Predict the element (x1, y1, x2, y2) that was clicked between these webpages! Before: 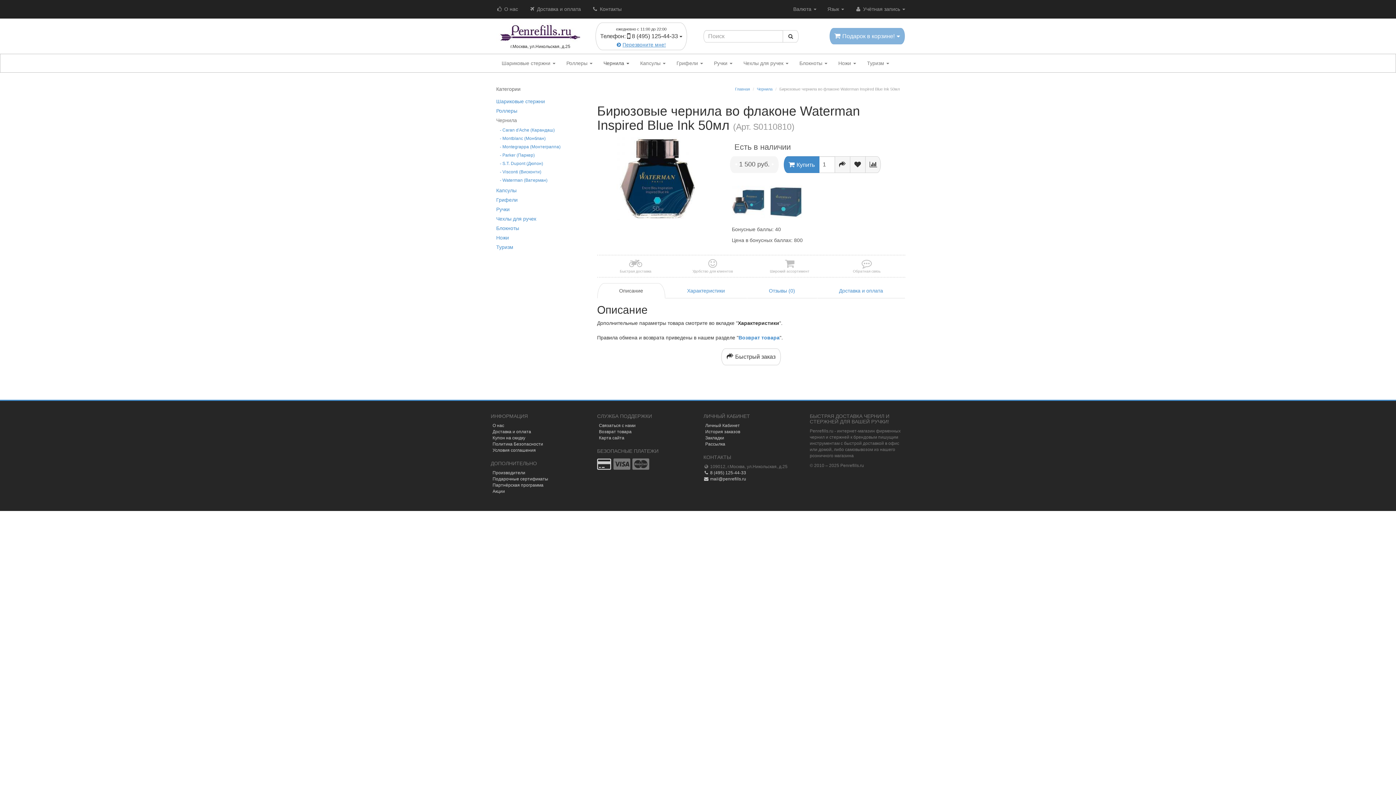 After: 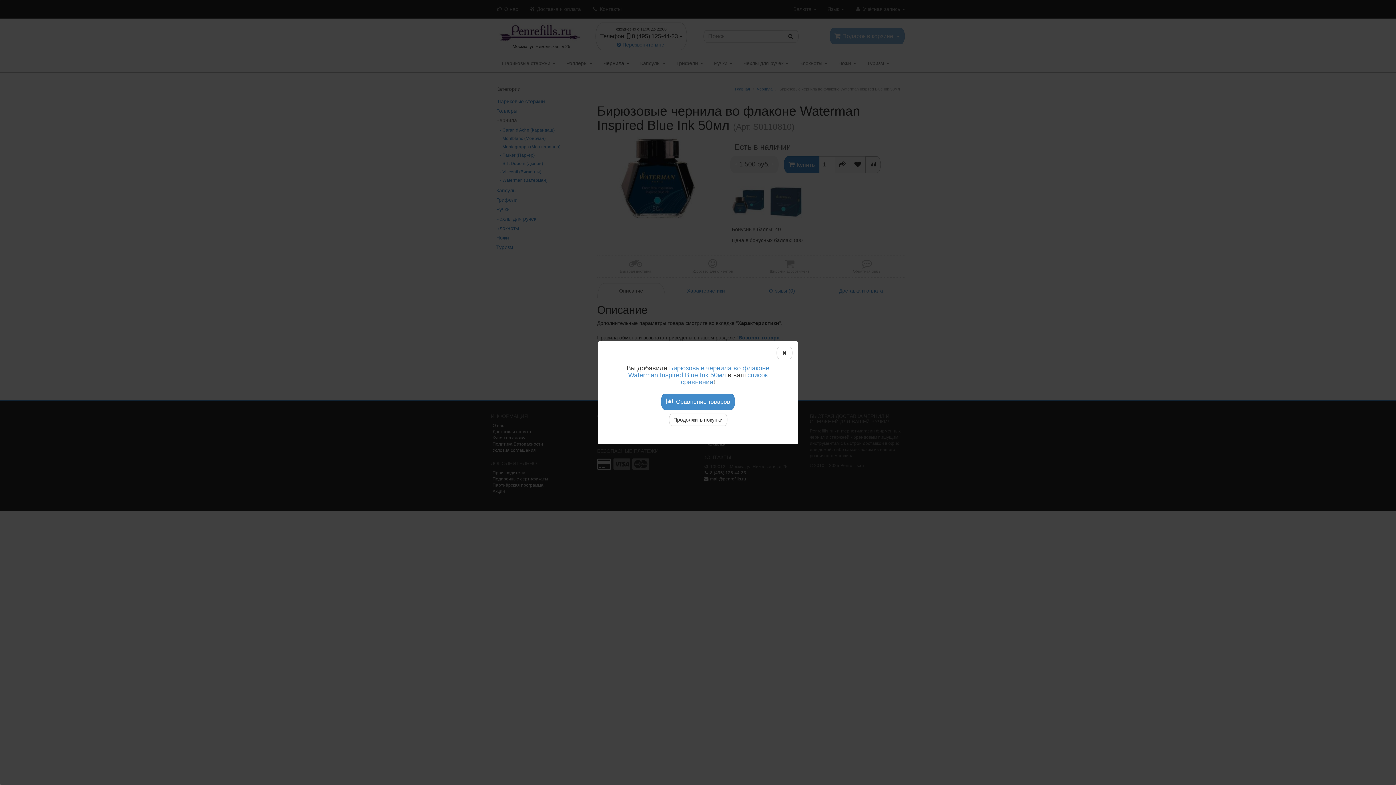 Action: bbox: (865, 156, 881, 173)